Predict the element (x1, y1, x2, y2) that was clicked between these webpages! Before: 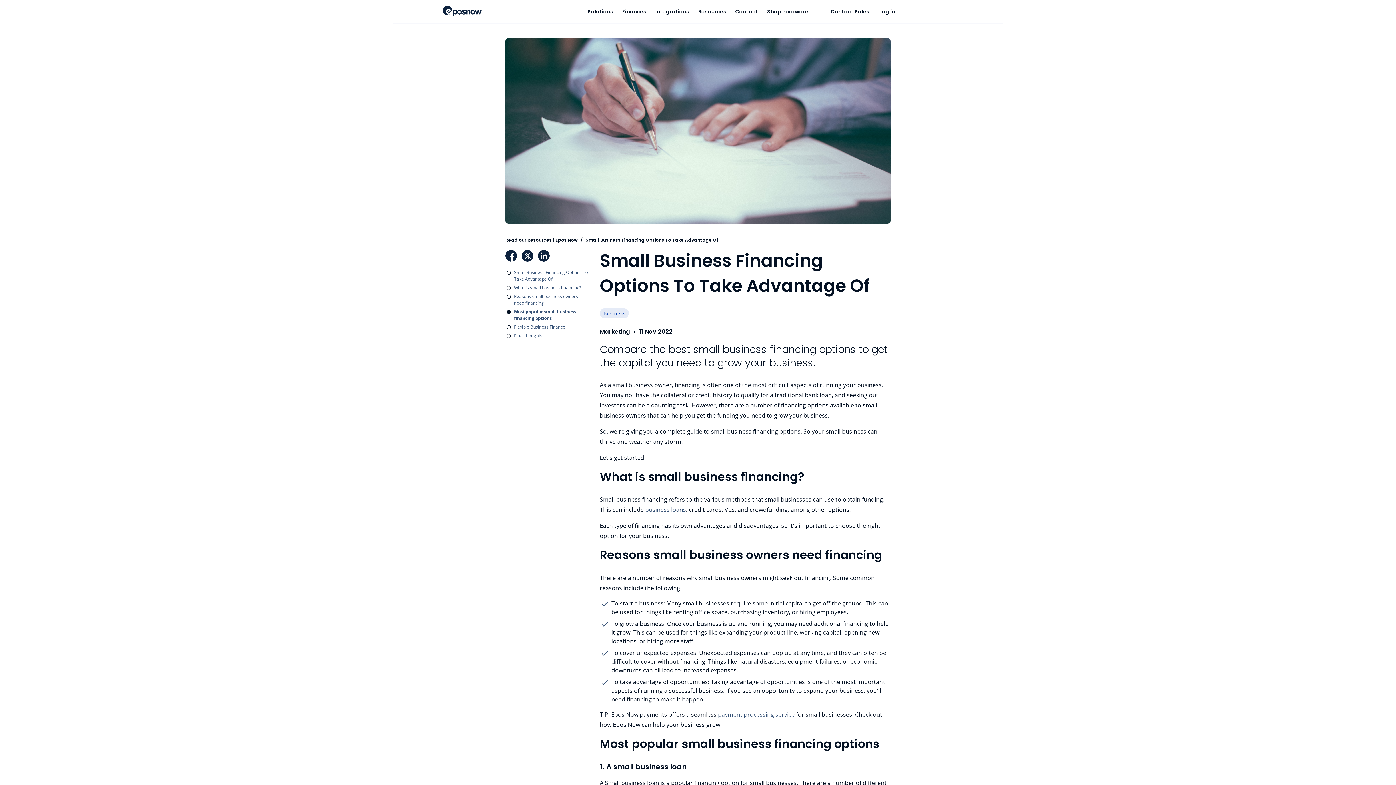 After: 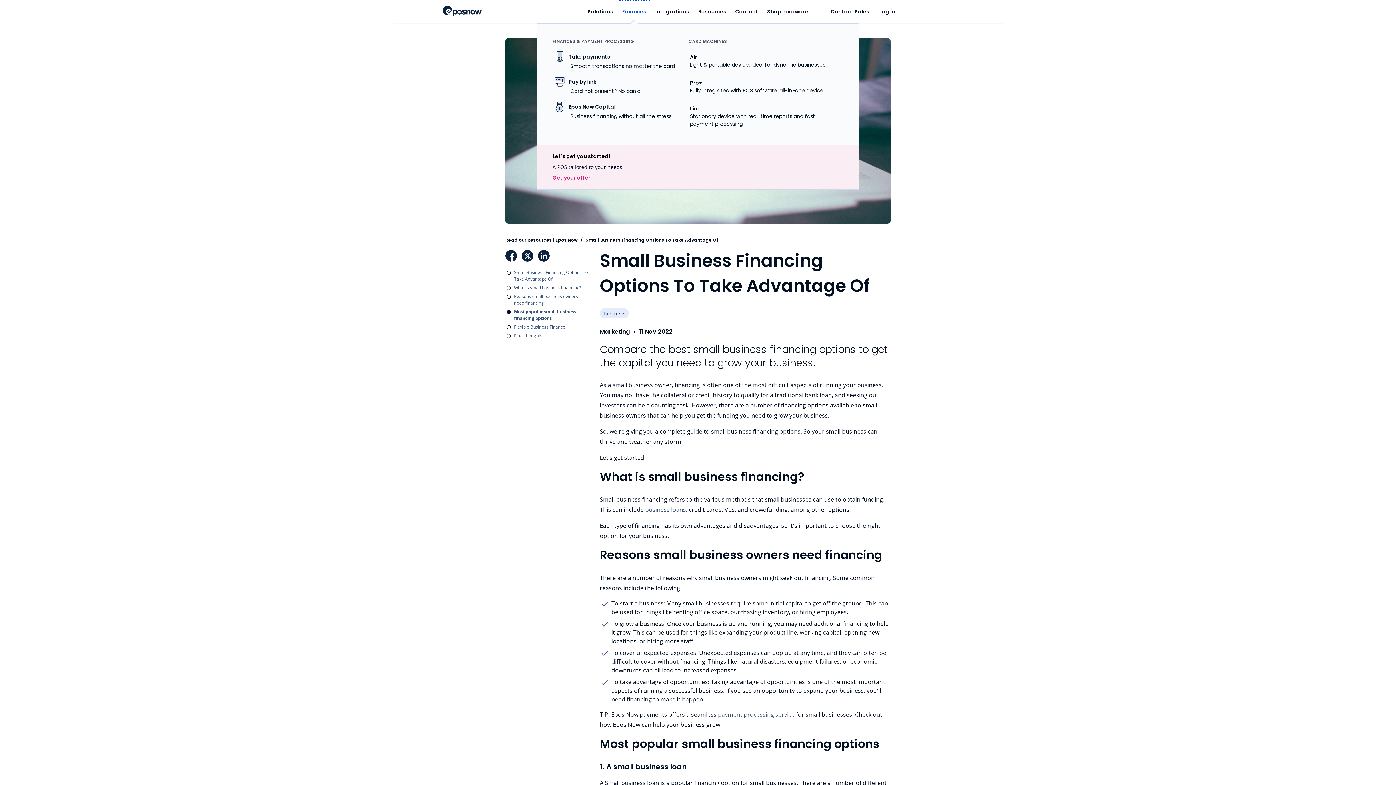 Action: bbox: (618, 0, 650, 22) label: Finances